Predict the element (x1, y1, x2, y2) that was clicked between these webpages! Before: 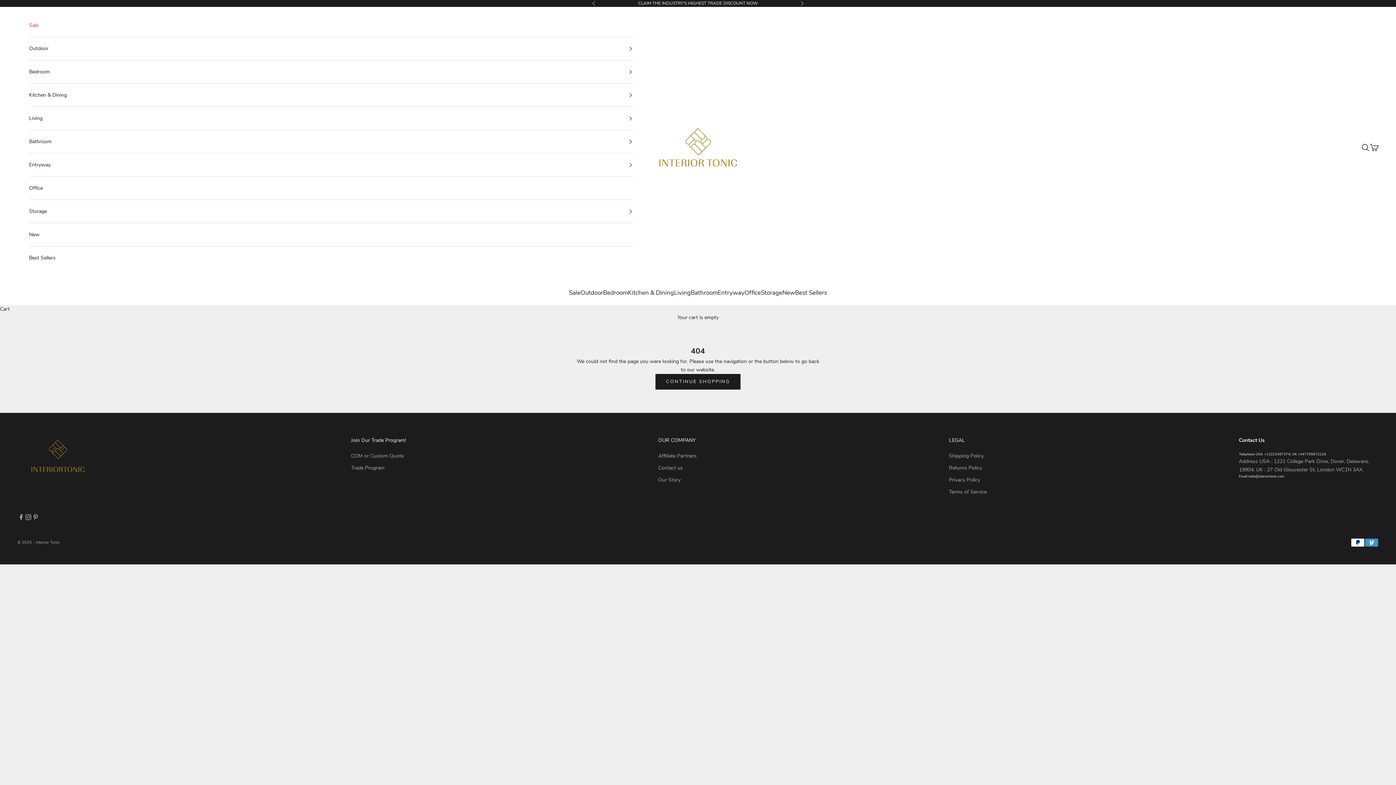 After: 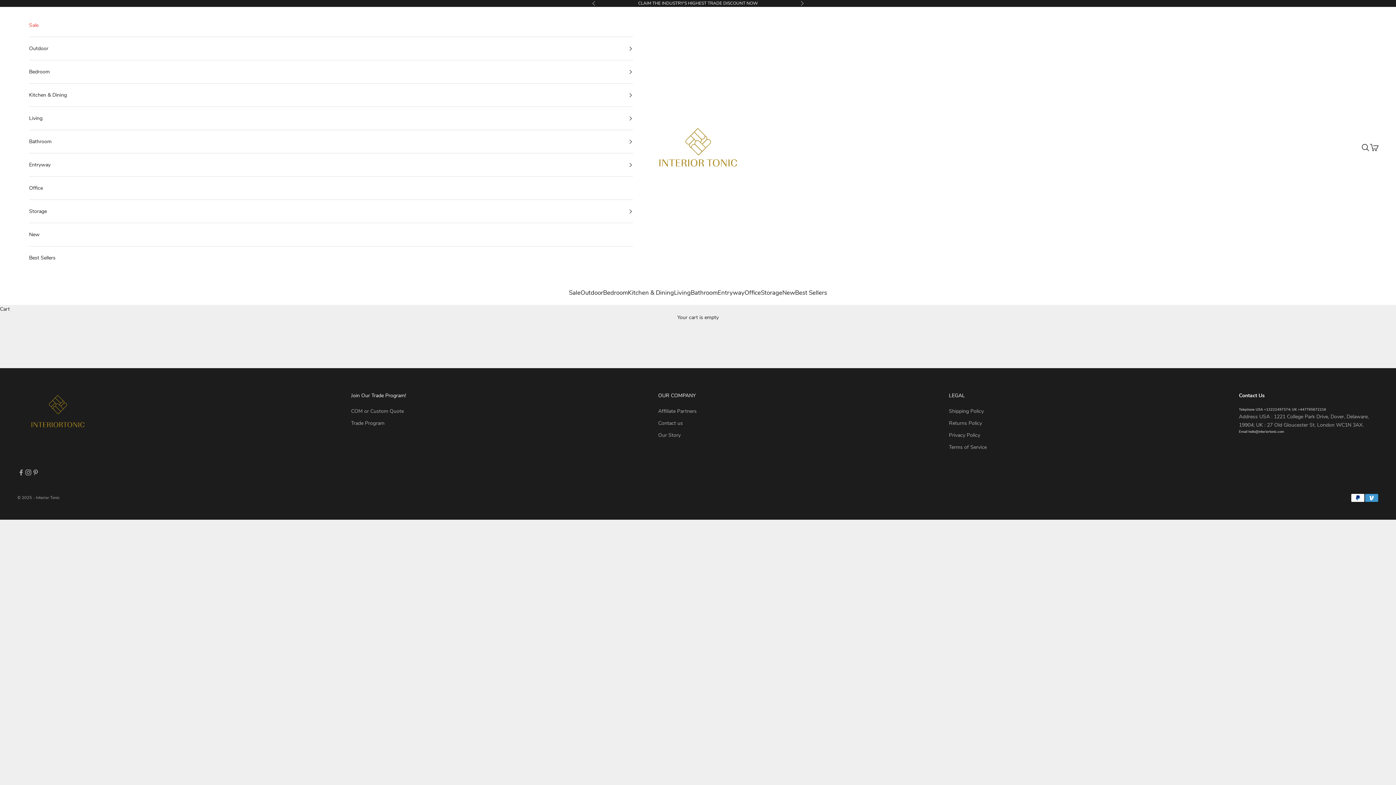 Action: bbox: (29, 176, 632, 199) label: Office